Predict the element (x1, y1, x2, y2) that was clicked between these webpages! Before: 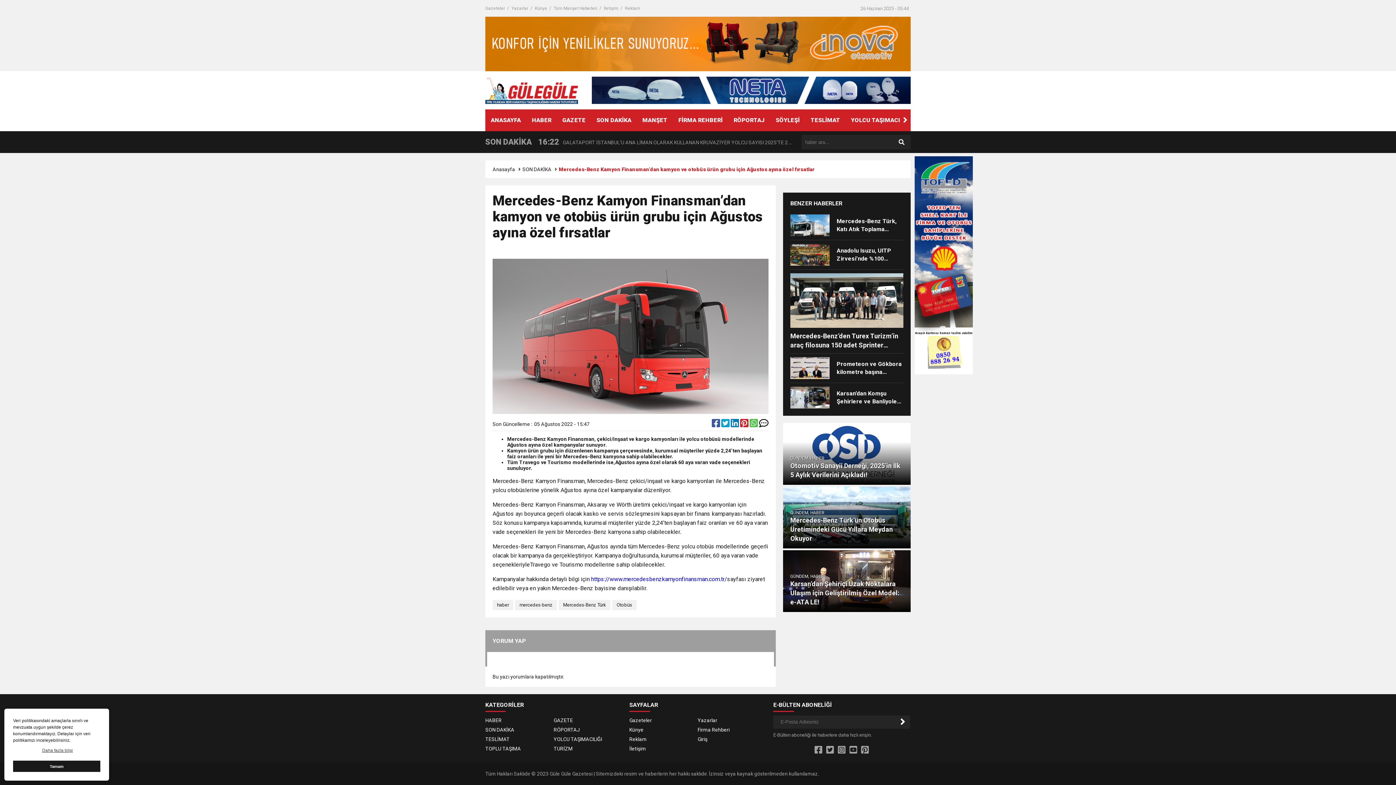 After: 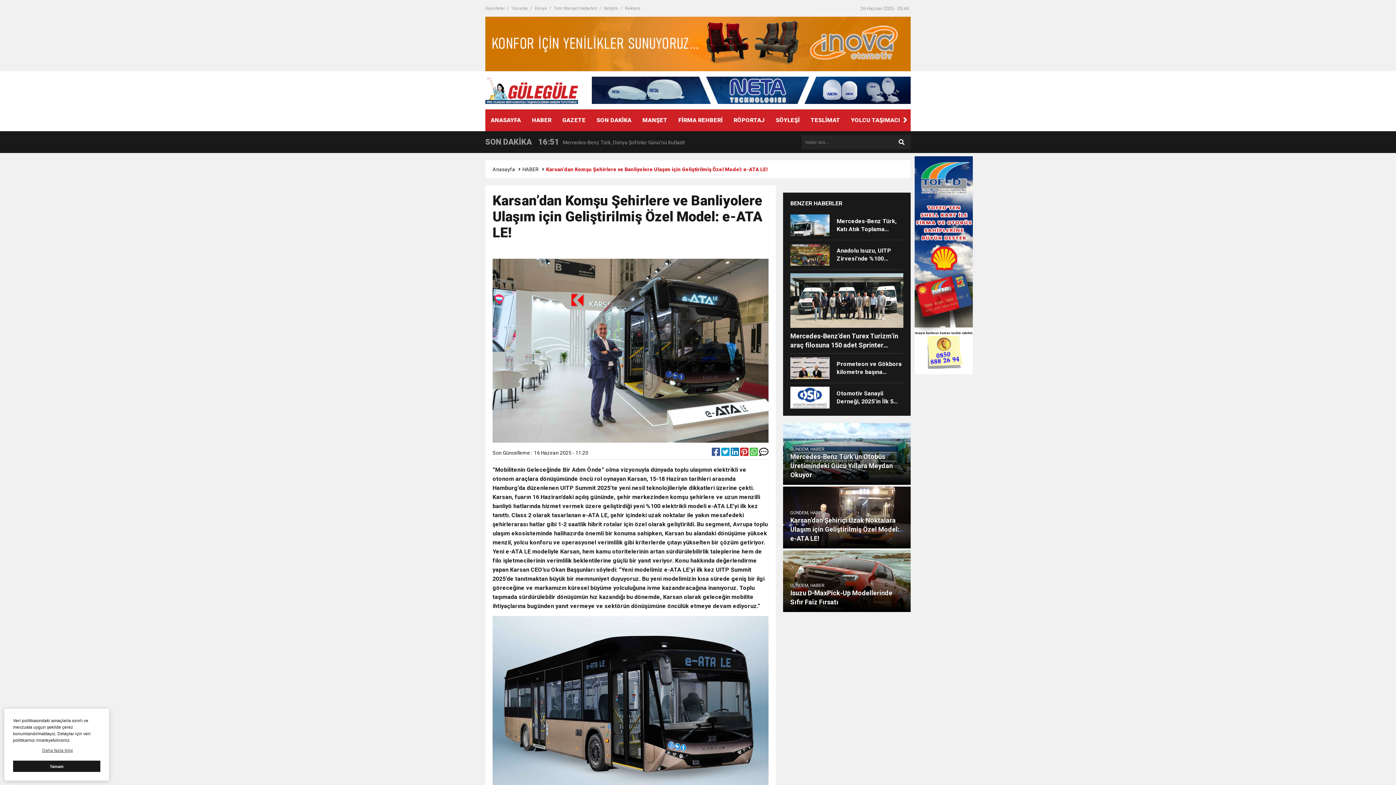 Action: label: Karsan’dan Komşu Şehirlere ve Banliyolere Ulaşım için Geliştirilmiş Özel Model: e-ATA LE!  bbox: (790, 386, 903, 408)